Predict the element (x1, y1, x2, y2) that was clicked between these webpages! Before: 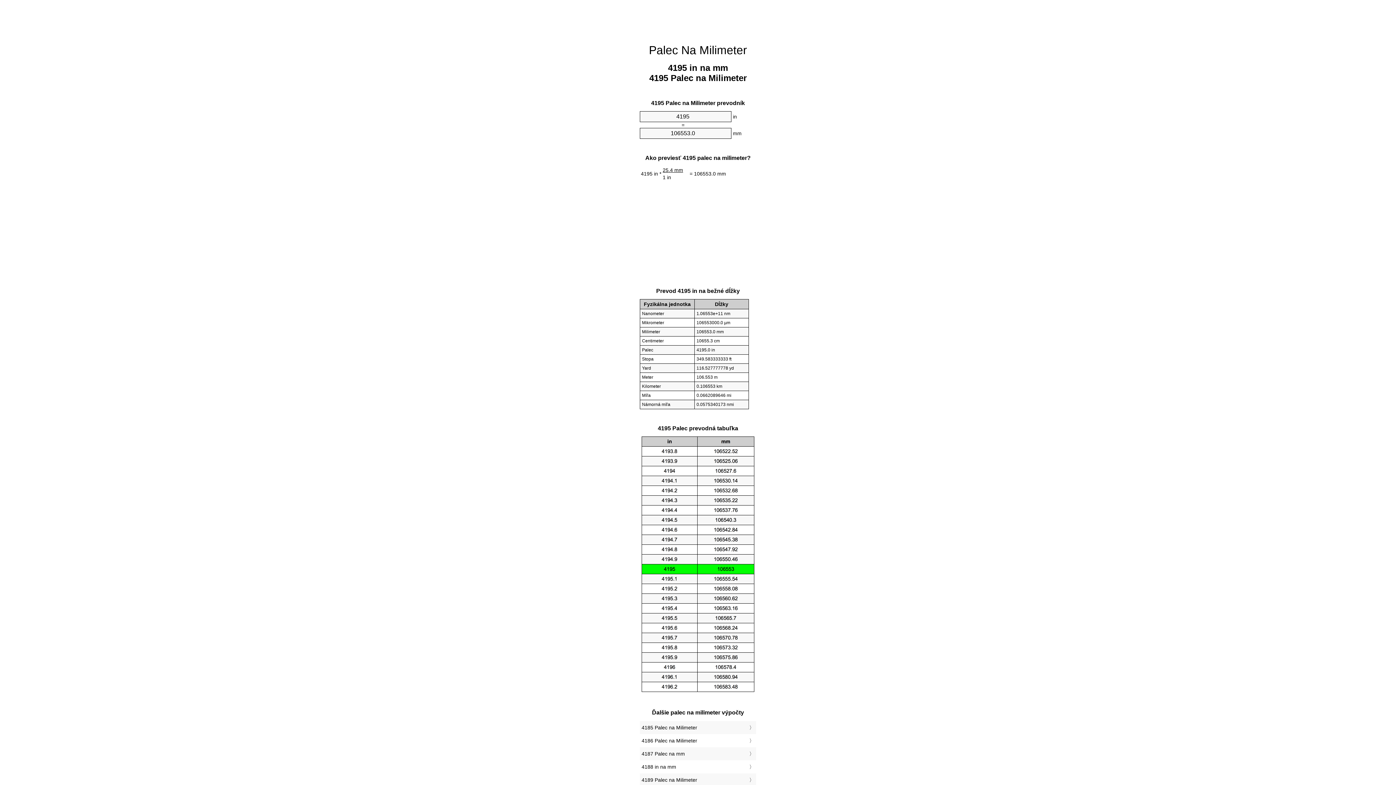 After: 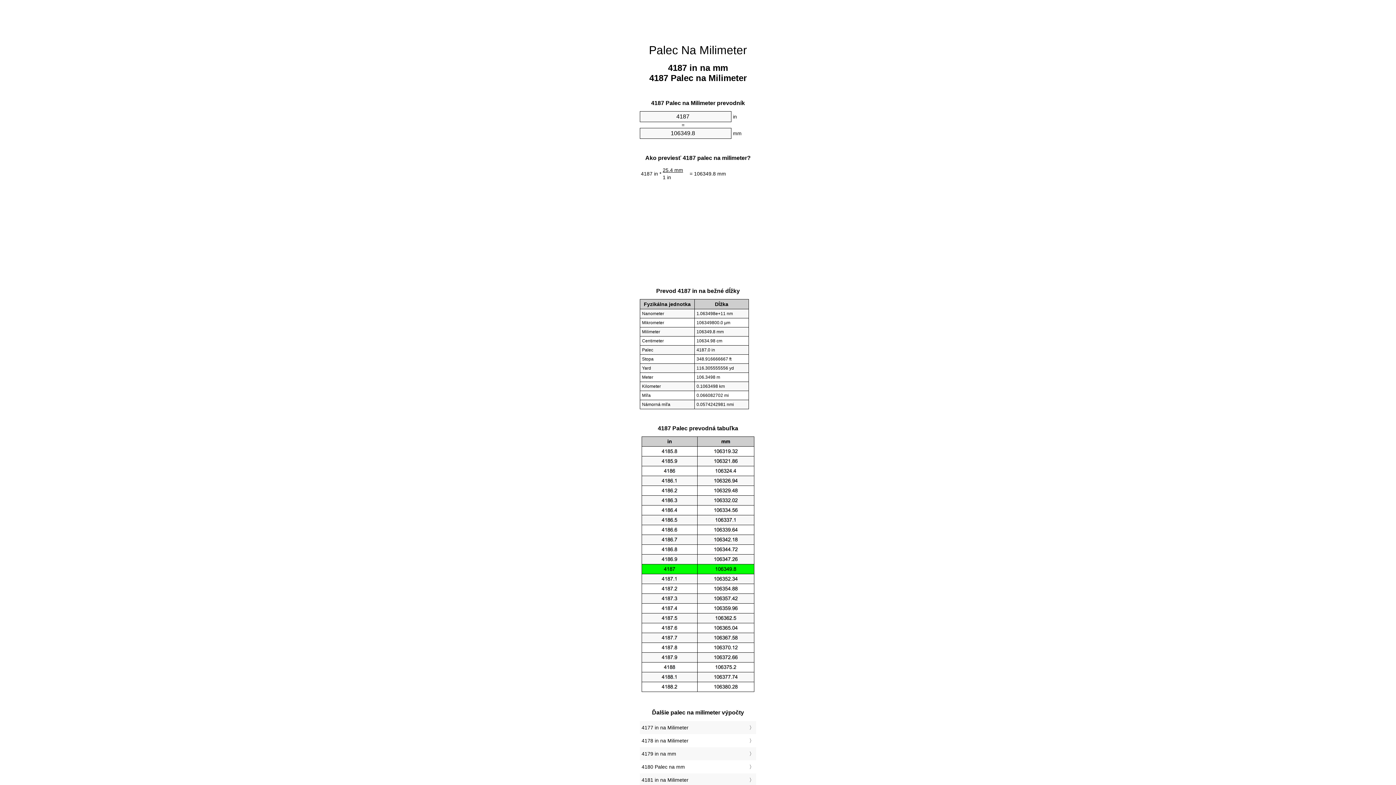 Action: bbox: (641, 749, 754, 759) label: 4187 Palec na mm